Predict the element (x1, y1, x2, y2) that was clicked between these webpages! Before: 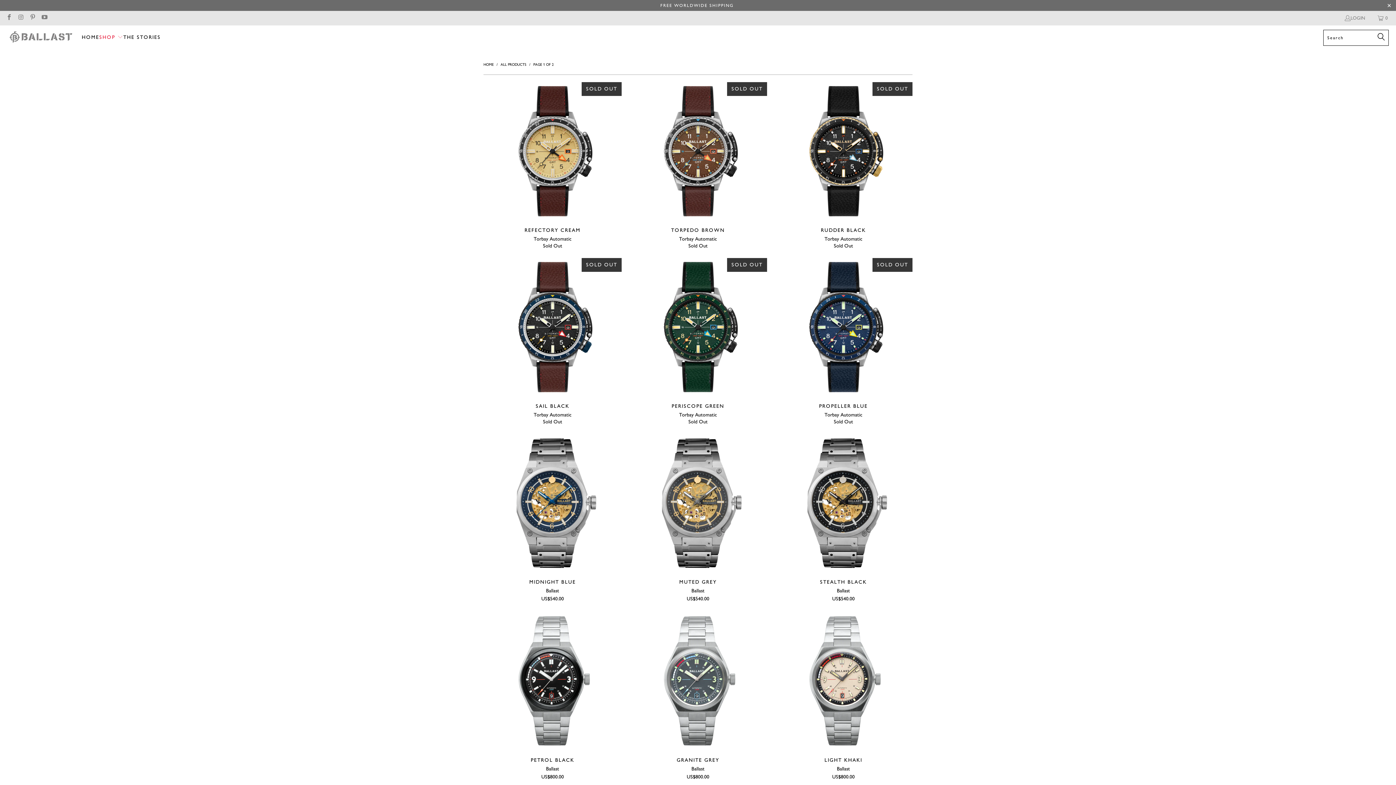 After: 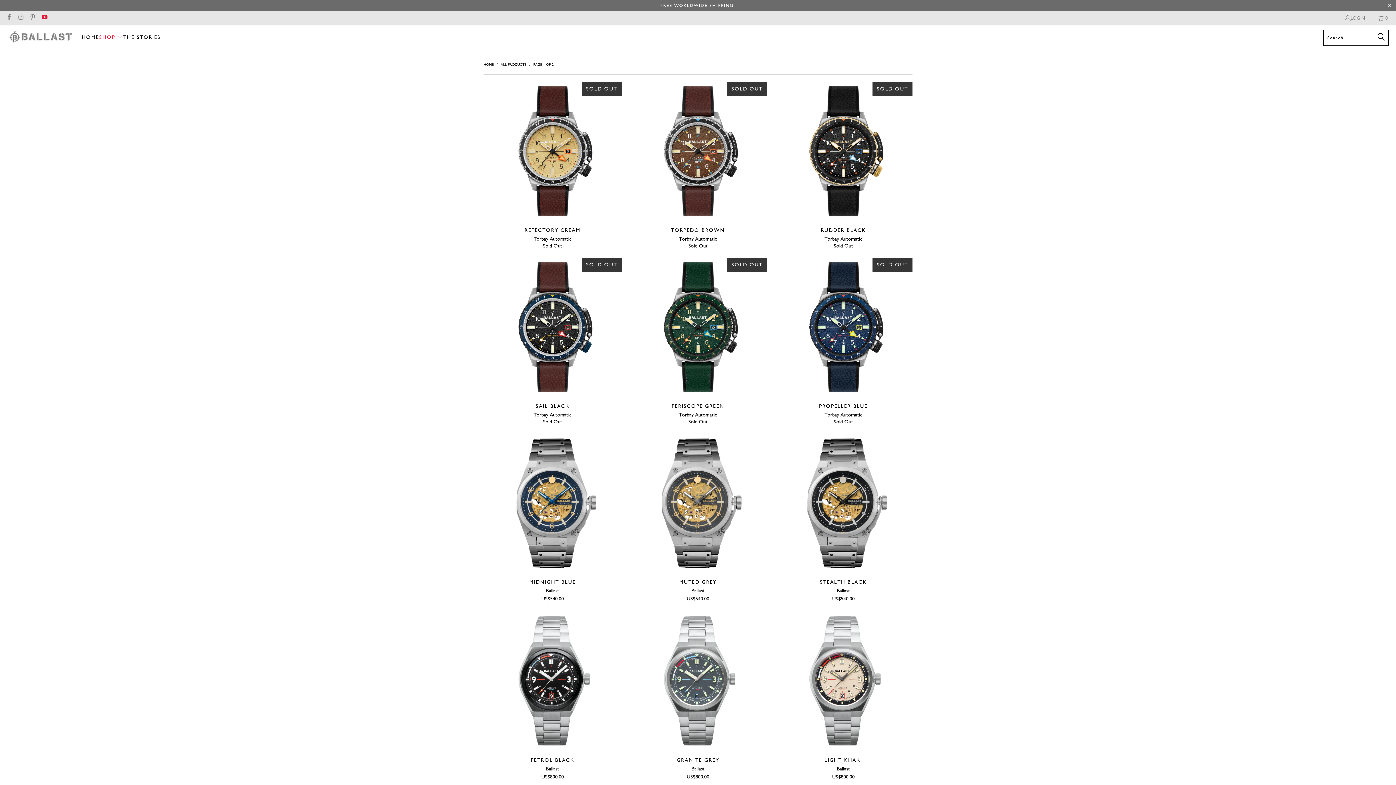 Action: bbox: (40, 15, 47, 21)